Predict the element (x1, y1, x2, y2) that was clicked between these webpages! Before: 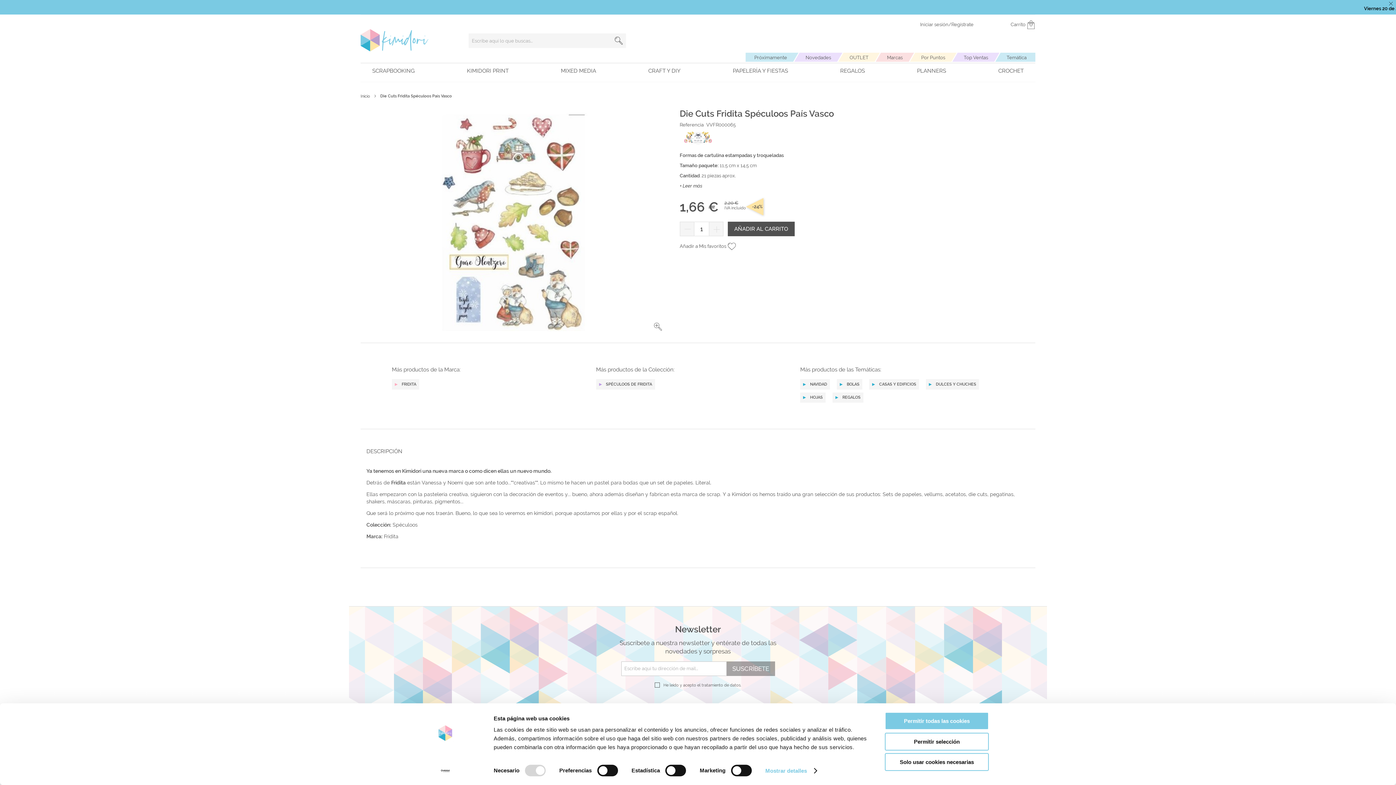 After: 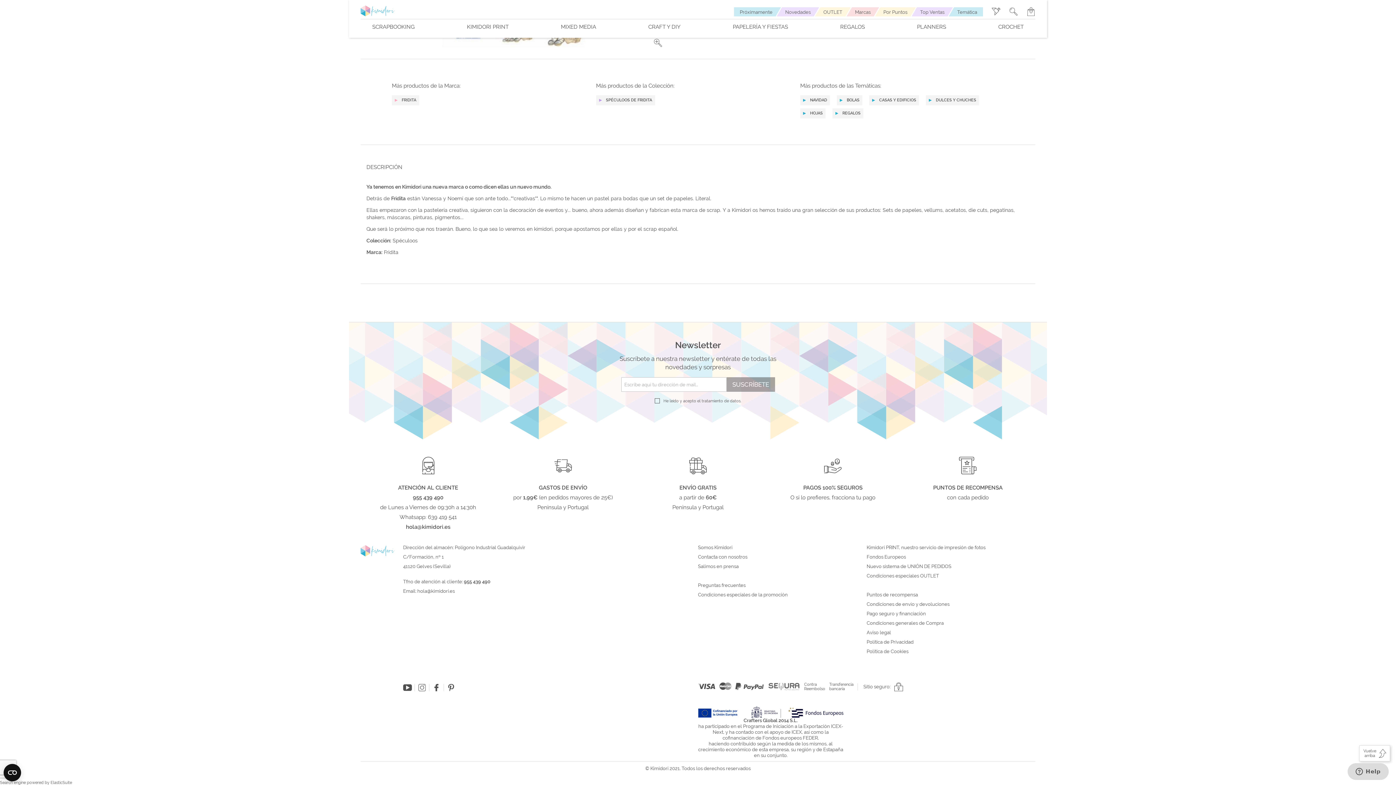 Action: bbox: (679, 183, 702, 188) label: + Leer más